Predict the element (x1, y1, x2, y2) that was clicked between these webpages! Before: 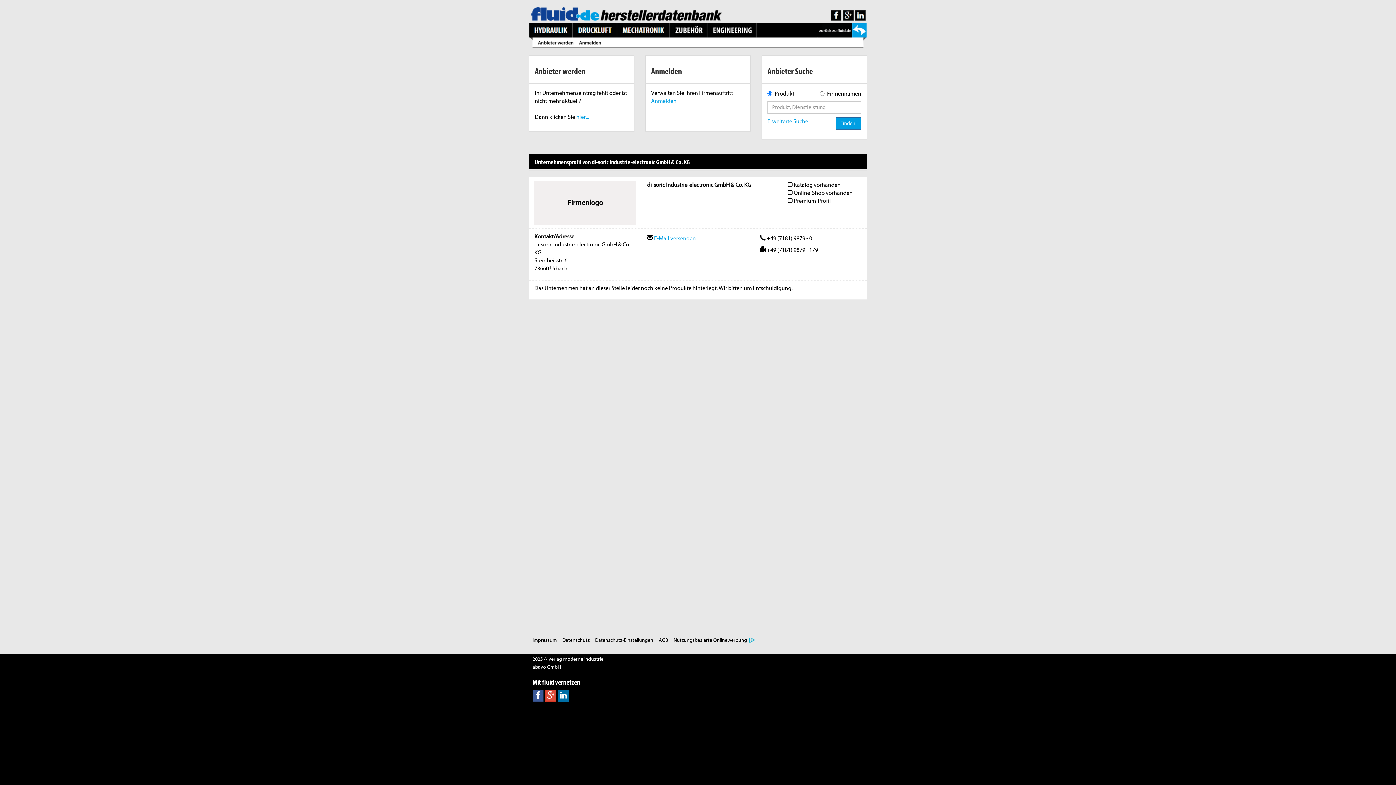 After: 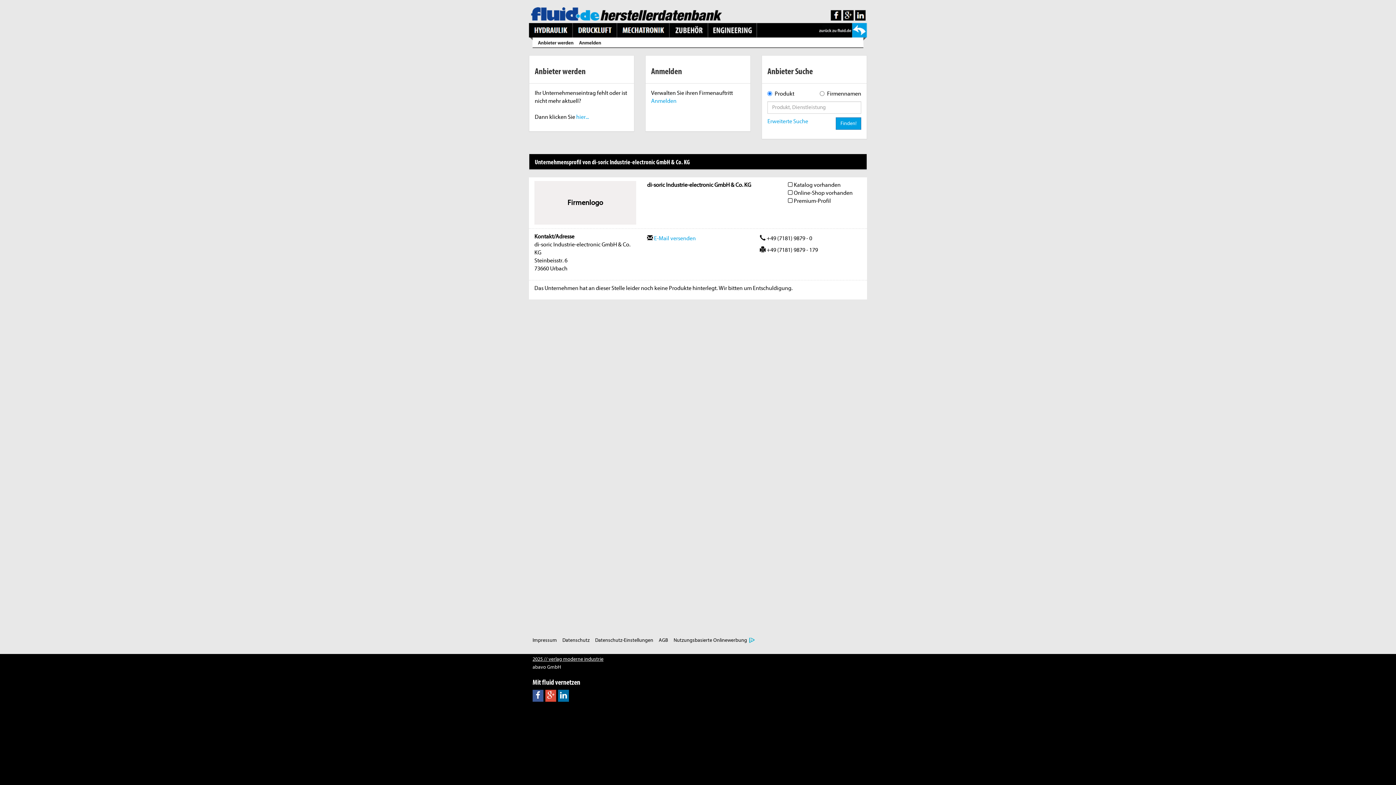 Action: label: 2025 // verlag moderne industrie bbox: (532, 656, 603, 662)